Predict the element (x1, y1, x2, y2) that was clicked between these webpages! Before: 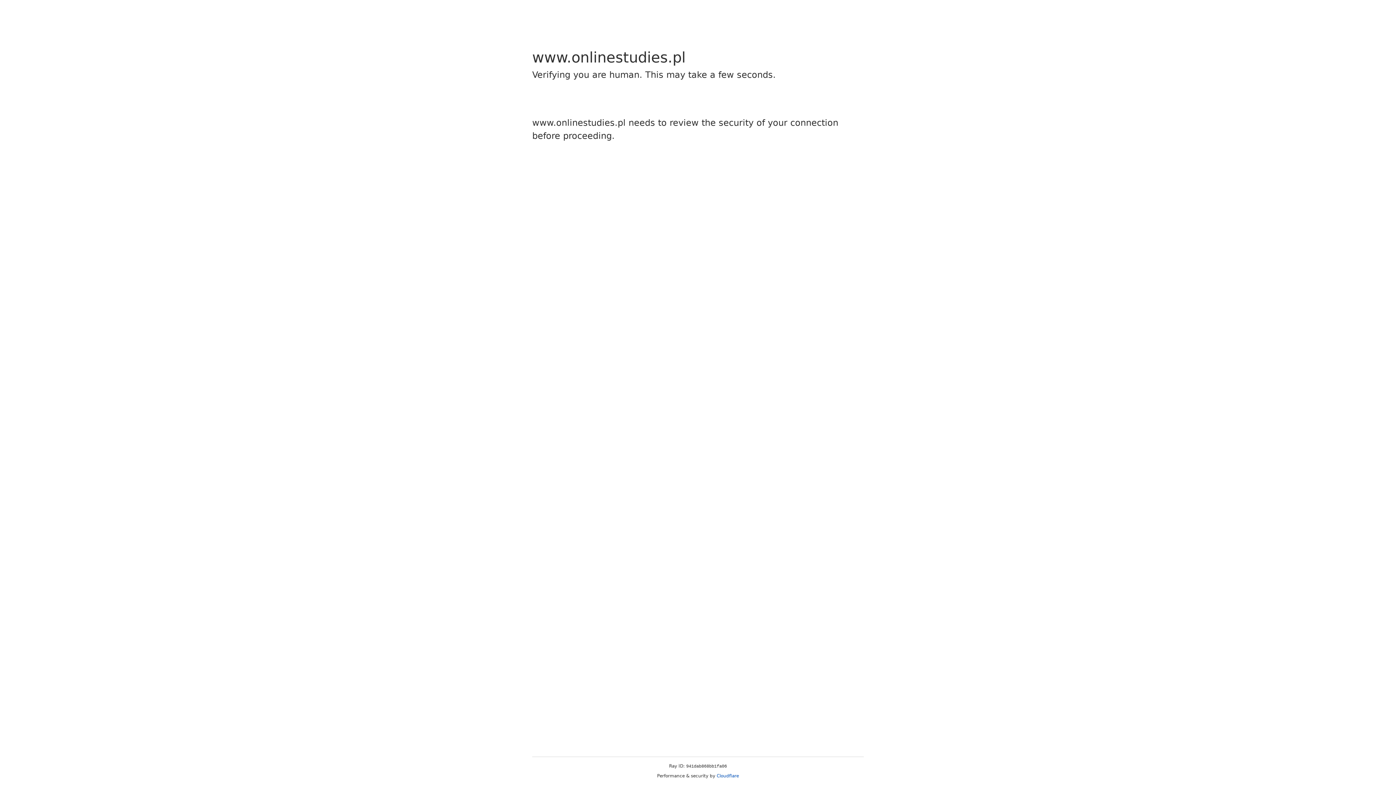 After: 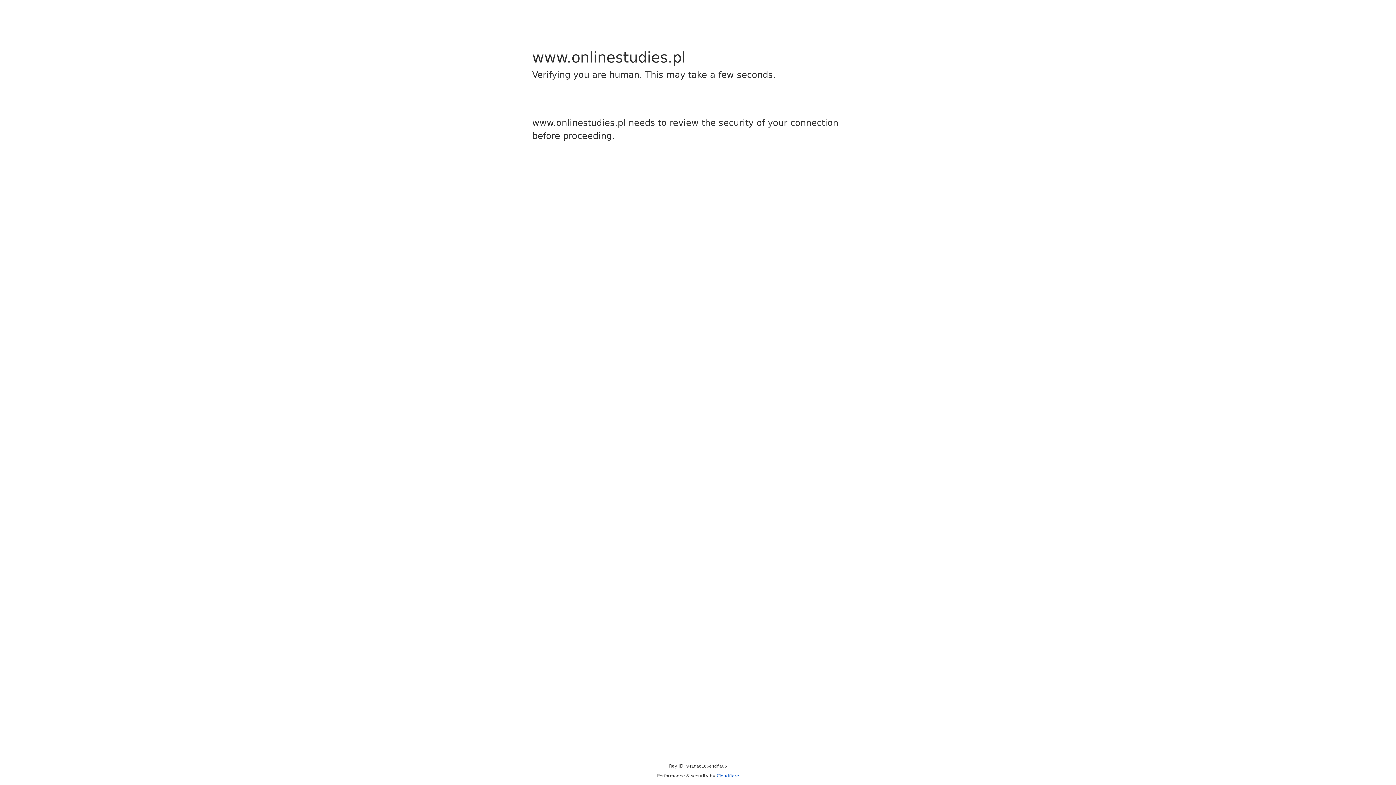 Action: bbox: (716, 773, 739, 778) label: Cloudflare